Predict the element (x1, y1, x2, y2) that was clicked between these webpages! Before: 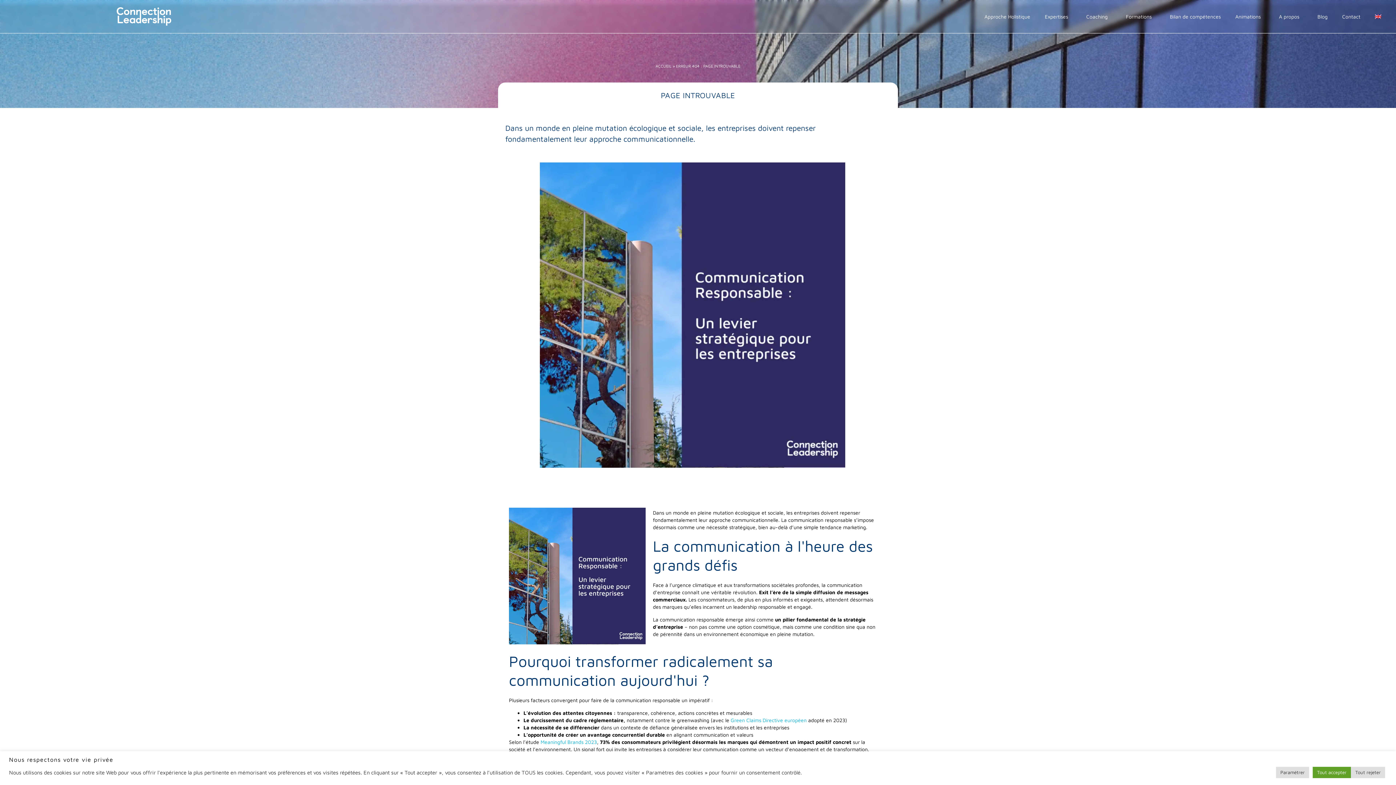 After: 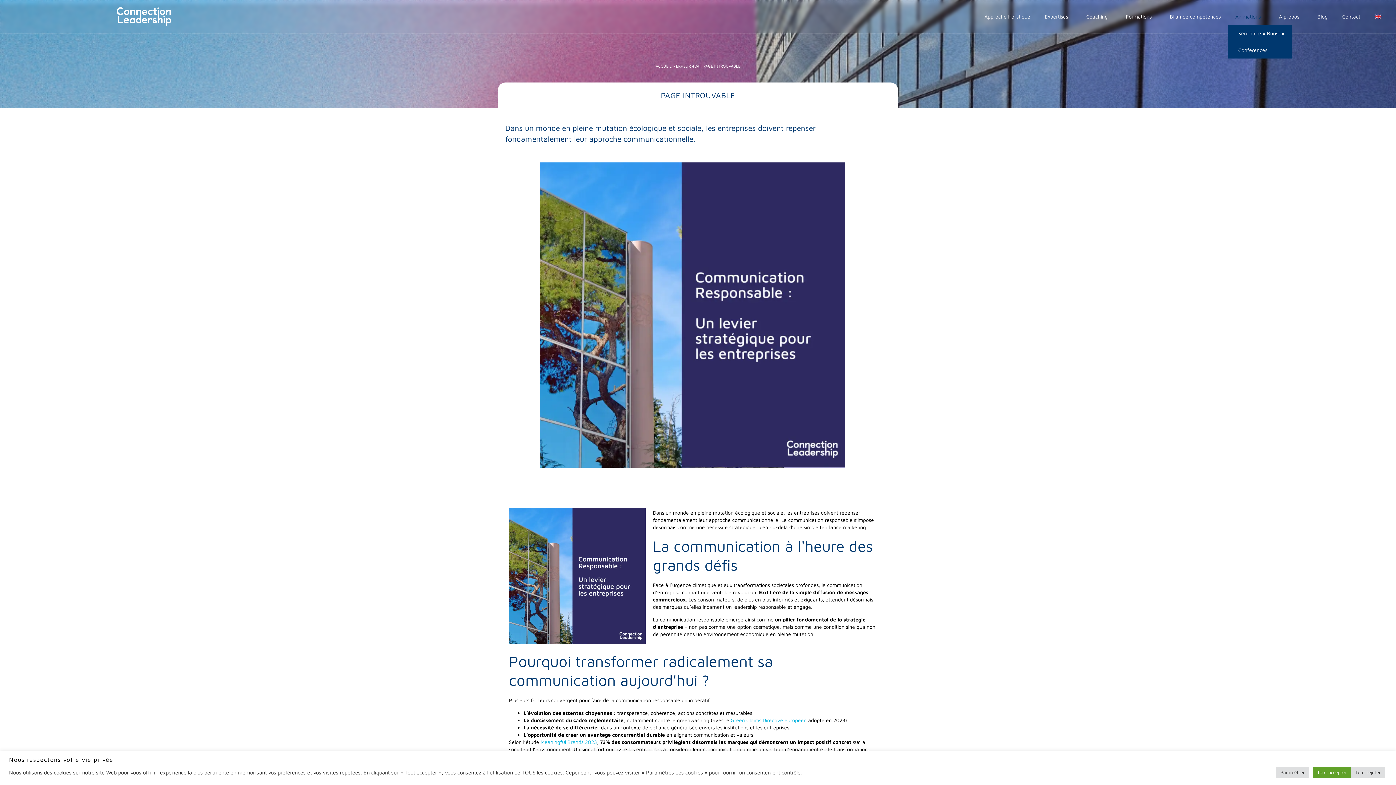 Action: bbox: (1228, 8, 1272, 24) label: Animations